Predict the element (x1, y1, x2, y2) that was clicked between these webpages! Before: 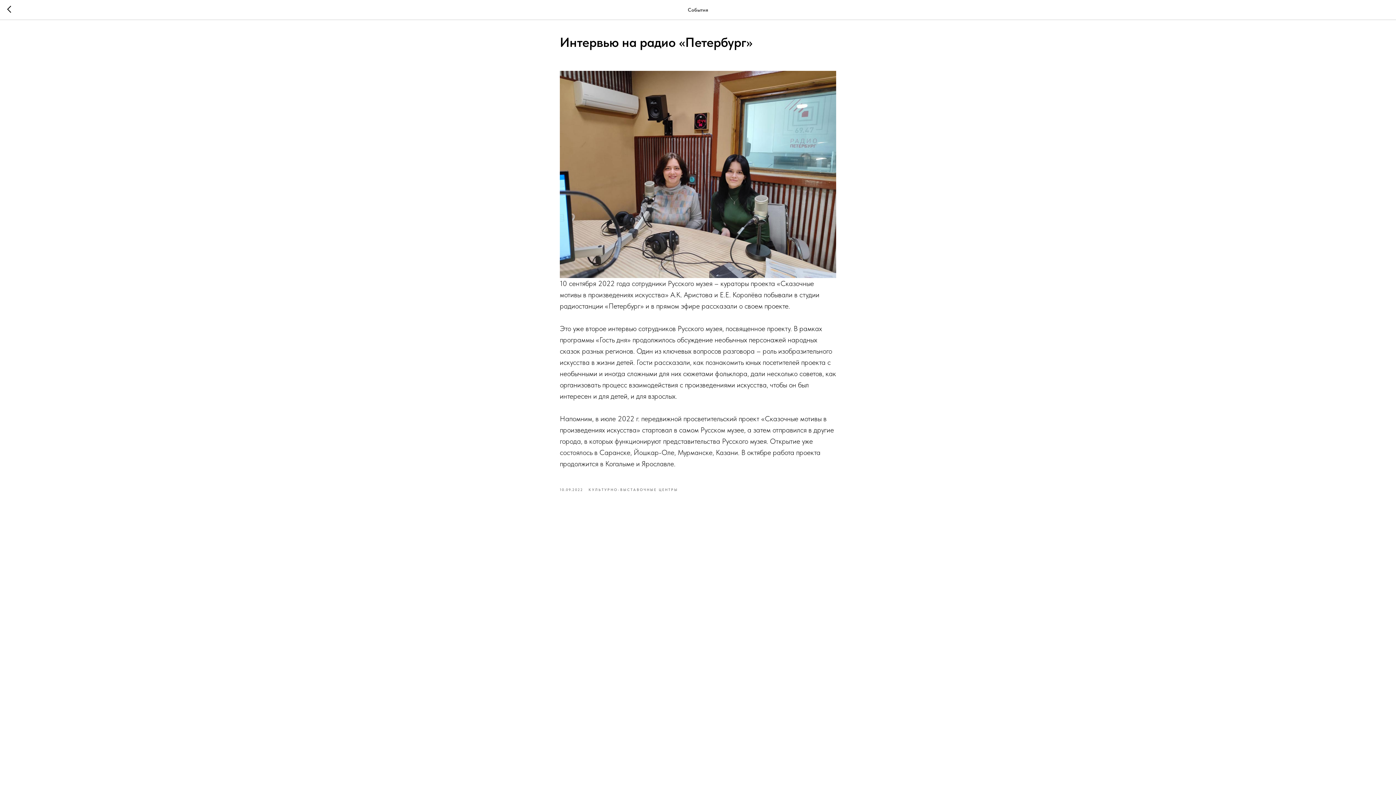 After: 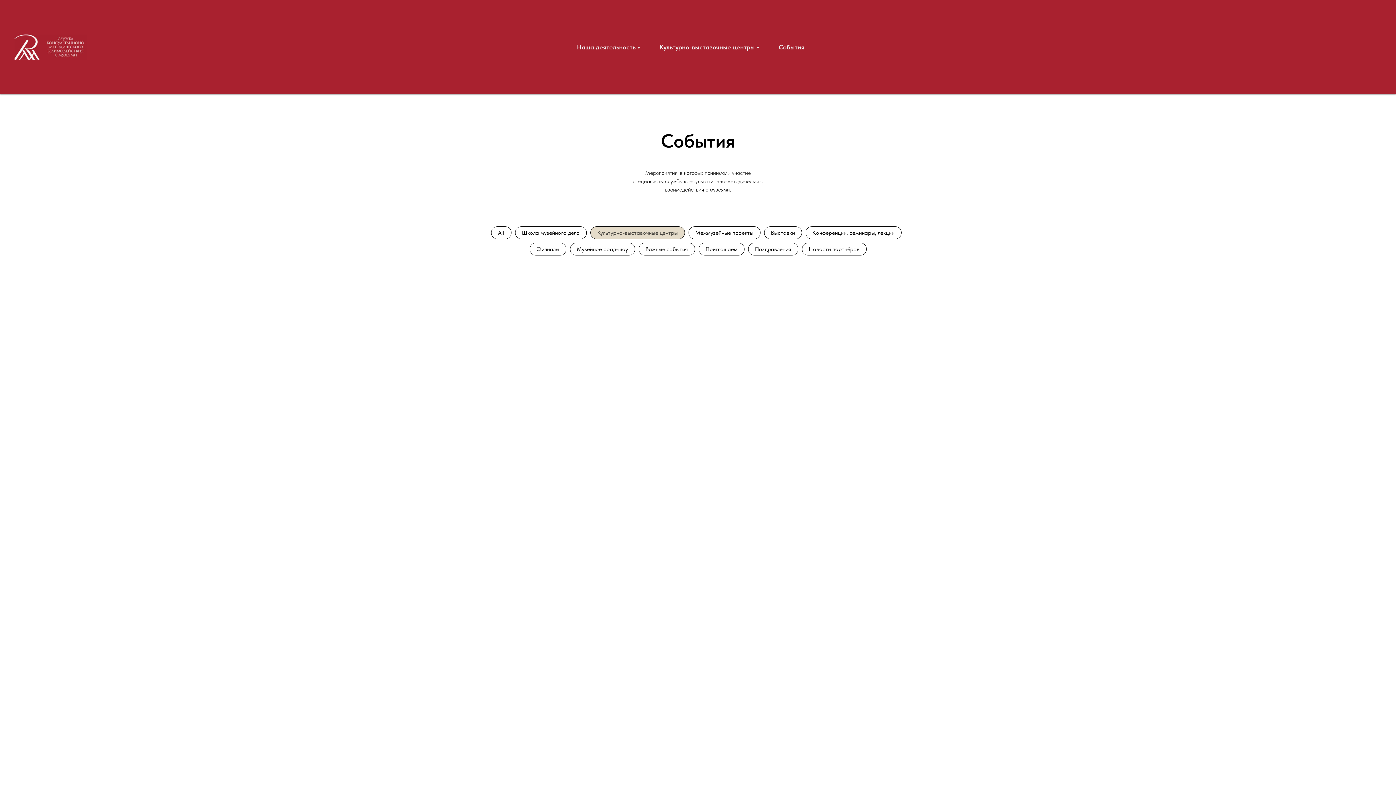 Action: label: КУЛЬТУРНО-ВЫСТАВОЧНЫЕ ЦЕНТРЫ bbox: (588, 486, 678, 492)